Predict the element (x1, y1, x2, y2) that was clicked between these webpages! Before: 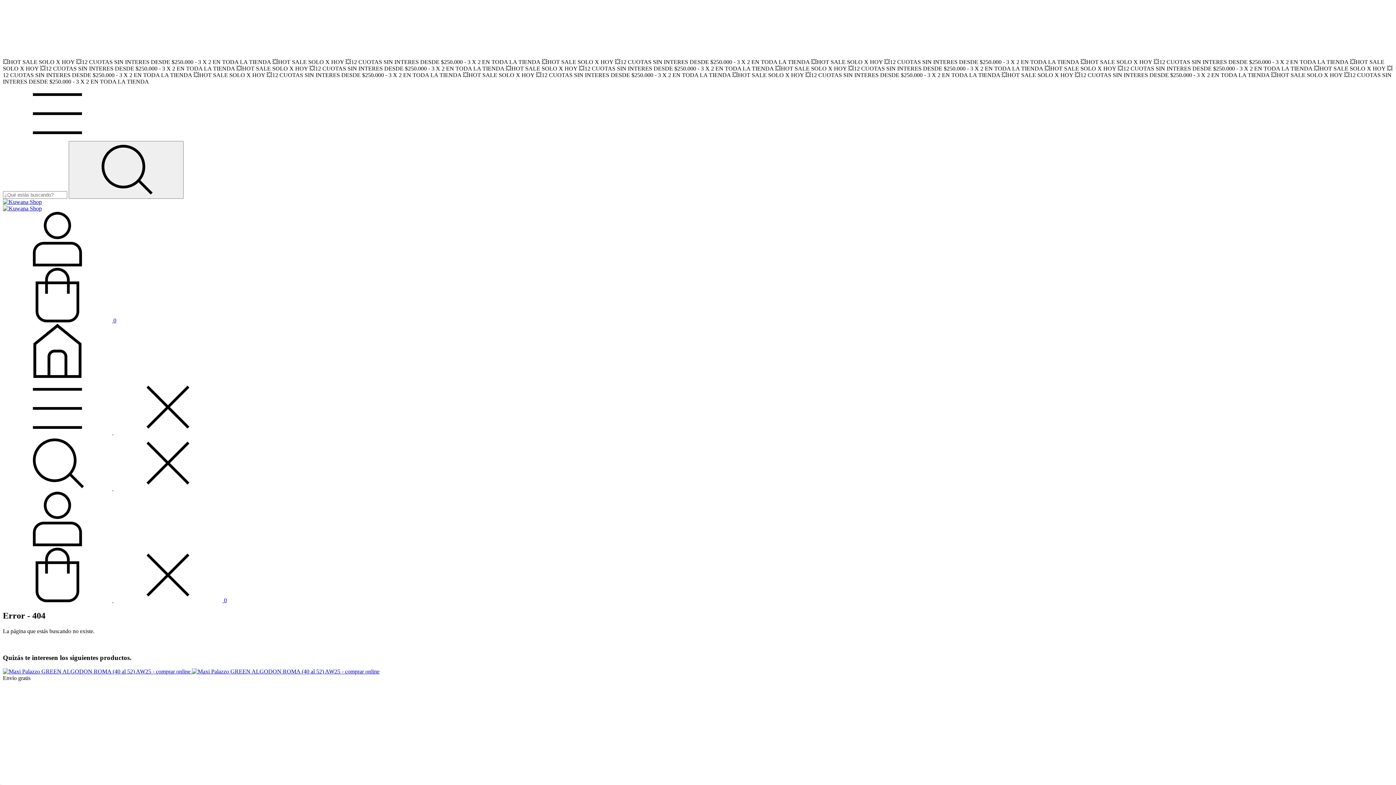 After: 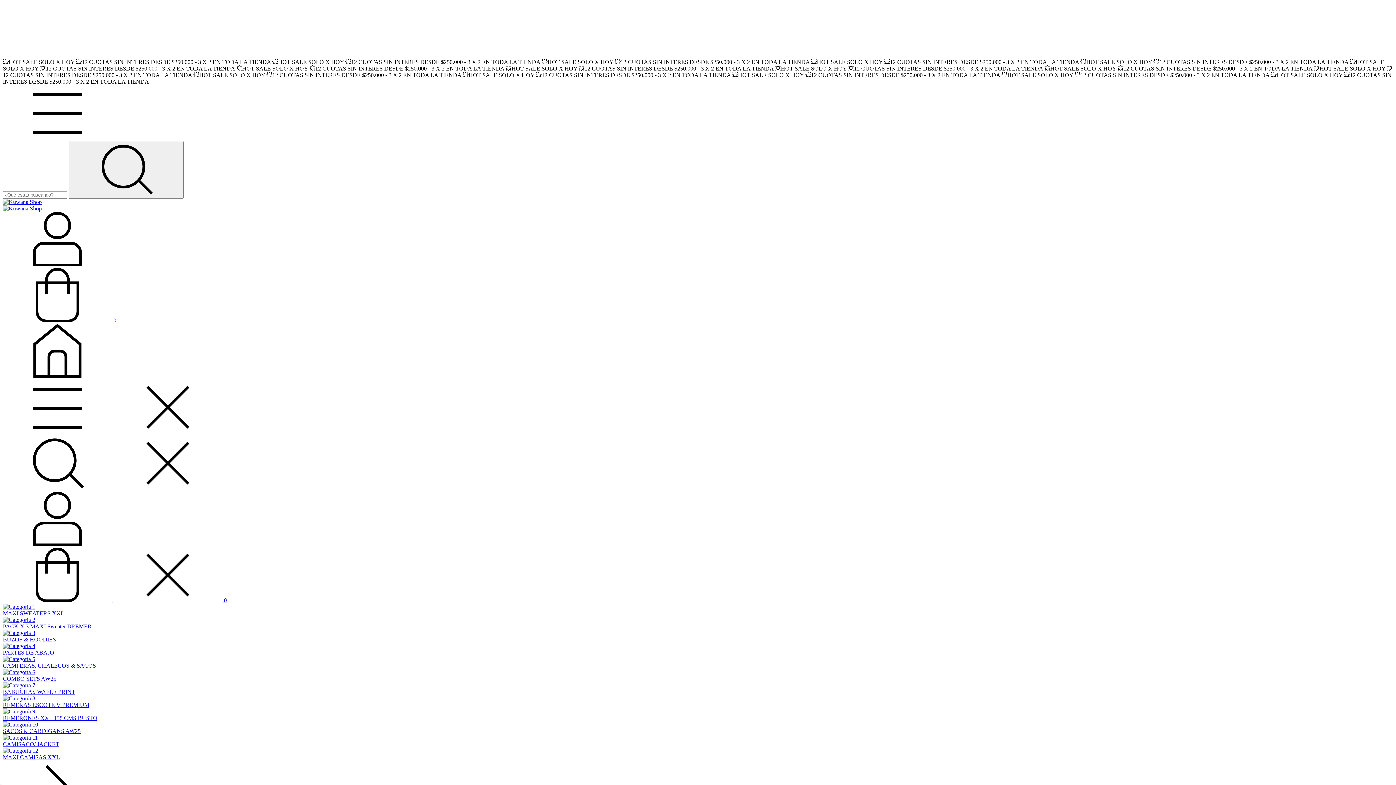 Action: bbox: (2, 373, 112, 379) label: Kuwana Shop